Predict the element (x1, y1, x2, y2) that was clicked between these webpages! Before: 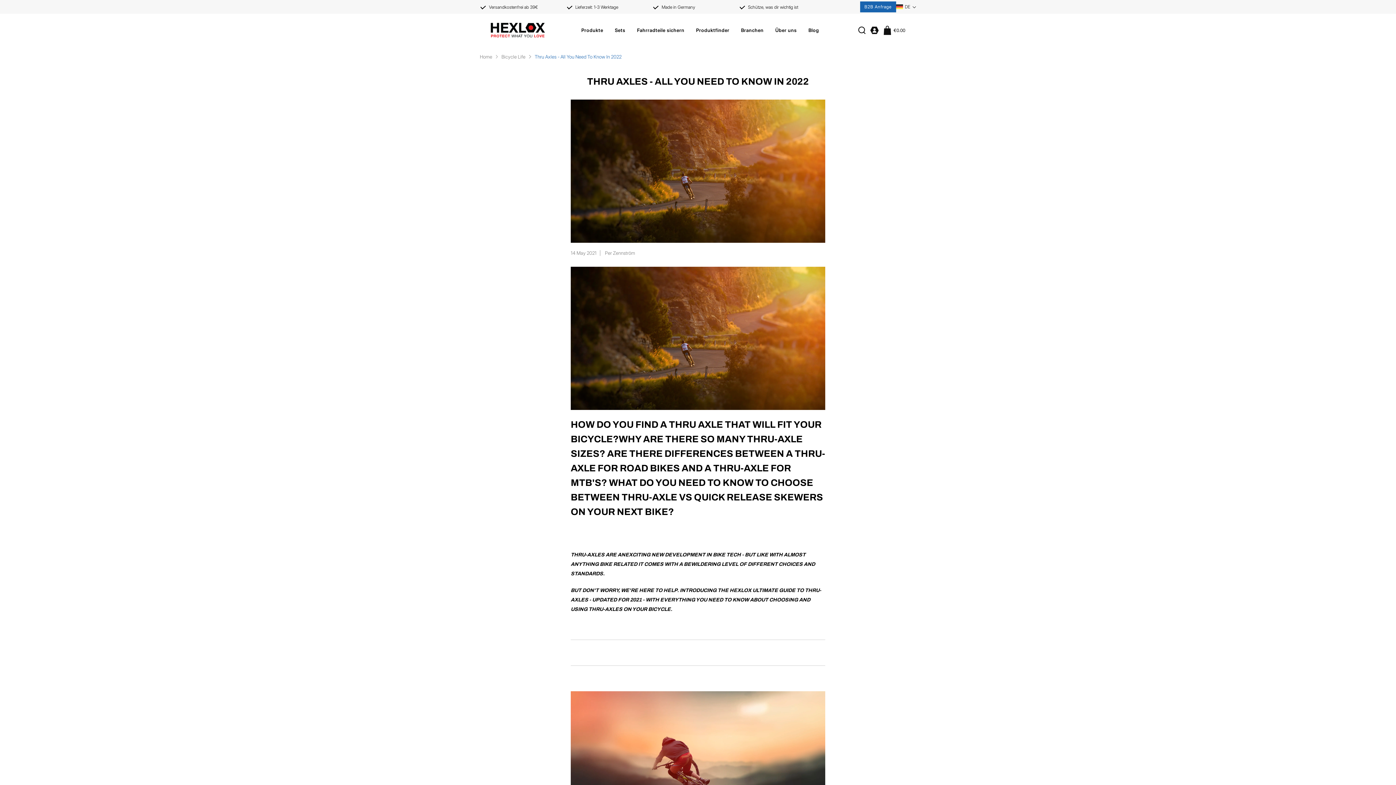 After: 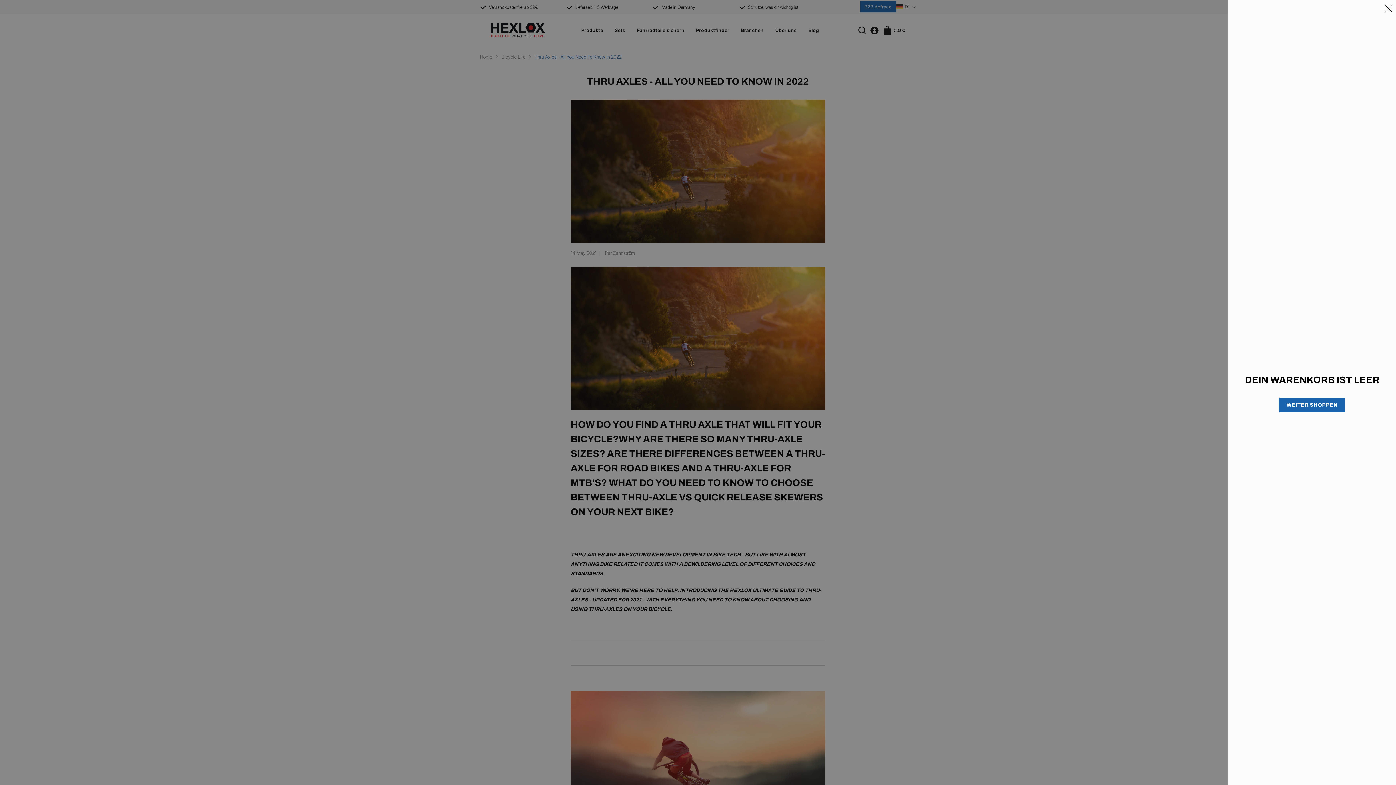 Action: bbox: (881, 23, 905, 36) label: Warenkorb
€0.00